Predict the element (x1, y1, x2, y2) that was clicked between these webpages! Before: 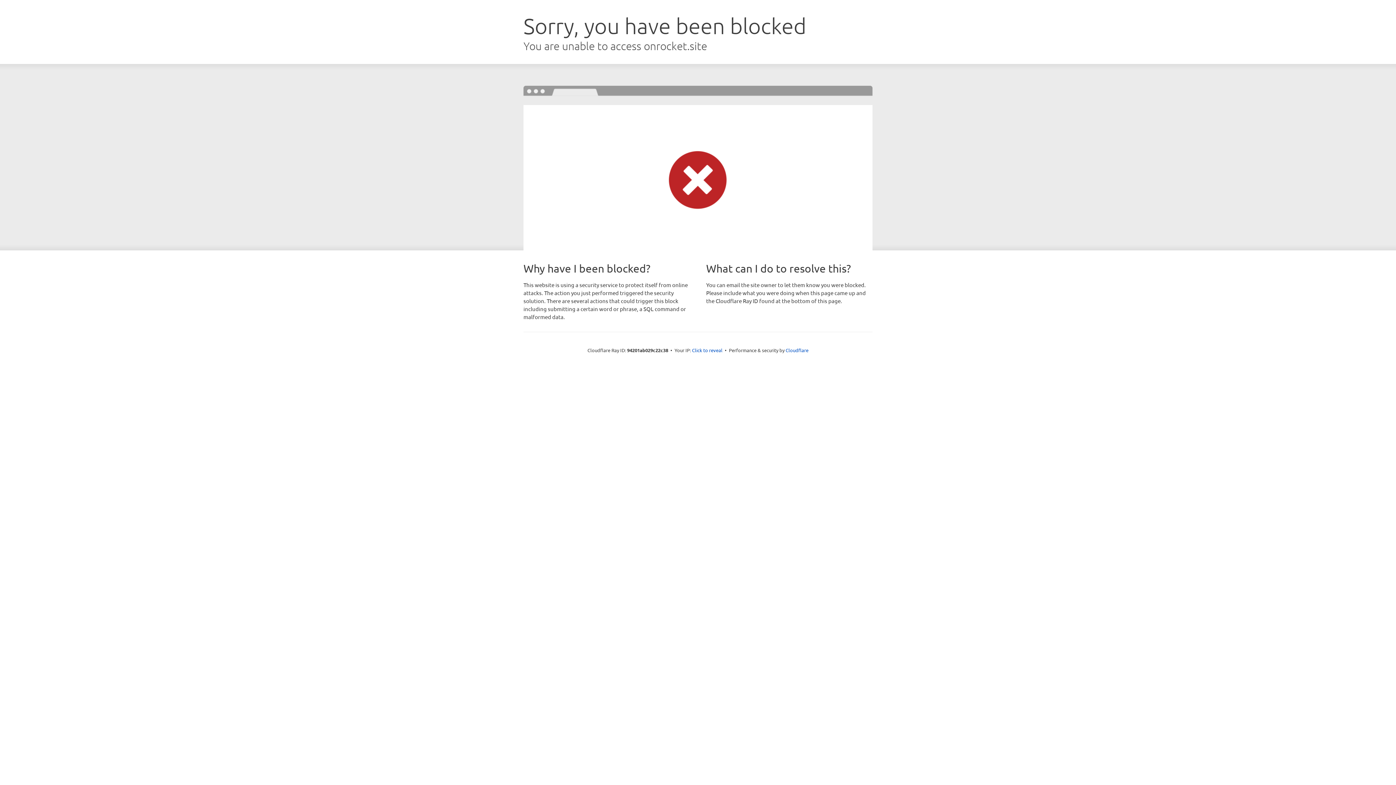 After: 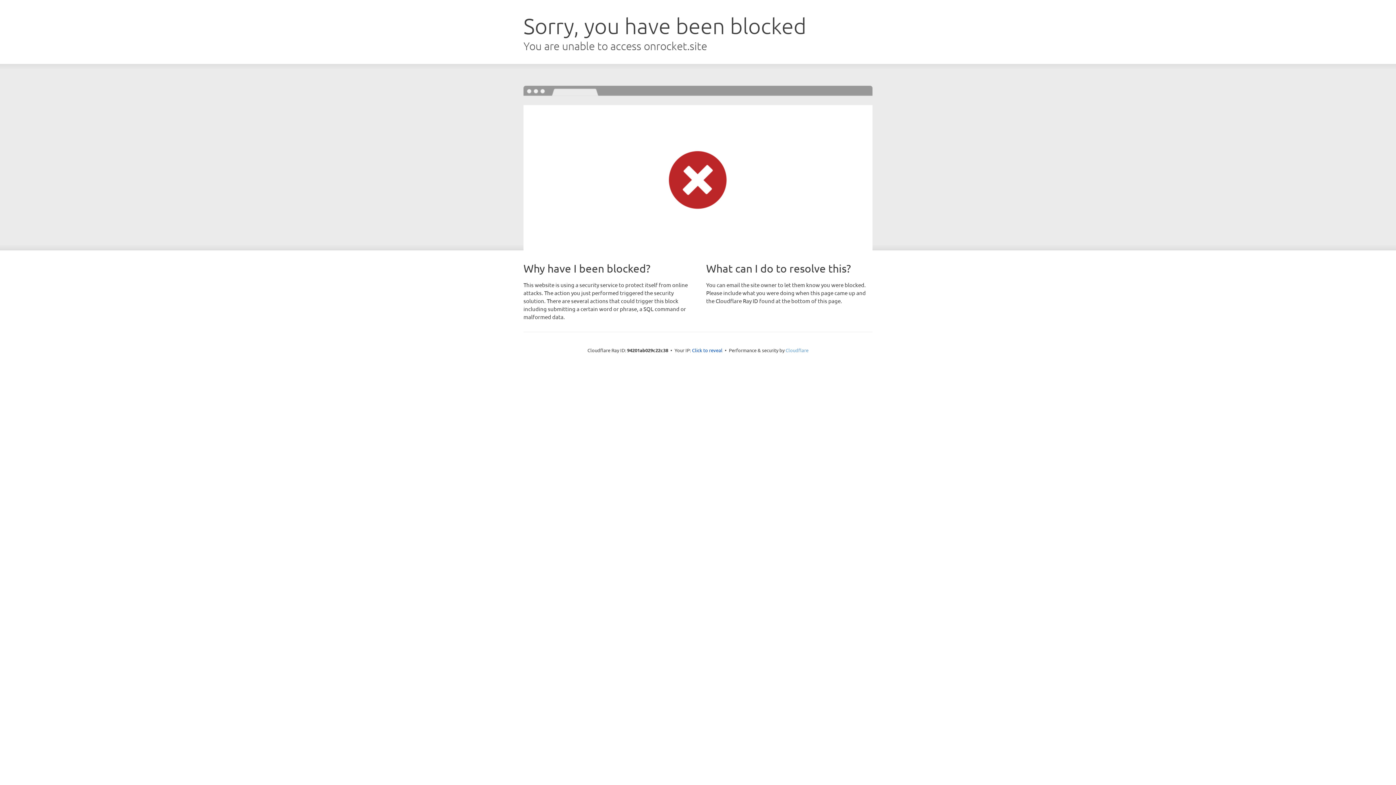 Action: bbox: (785, 347, 808, 353) label: Cloudflare